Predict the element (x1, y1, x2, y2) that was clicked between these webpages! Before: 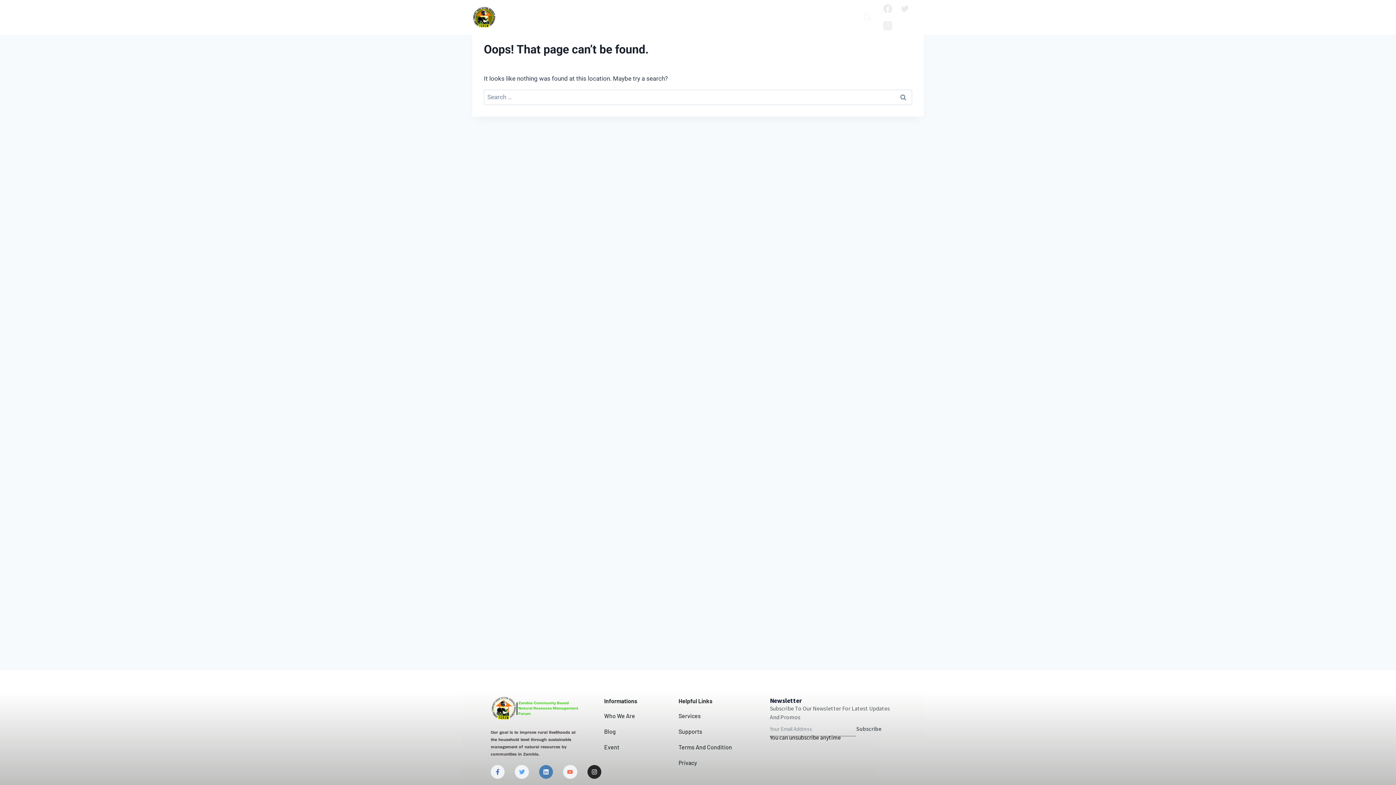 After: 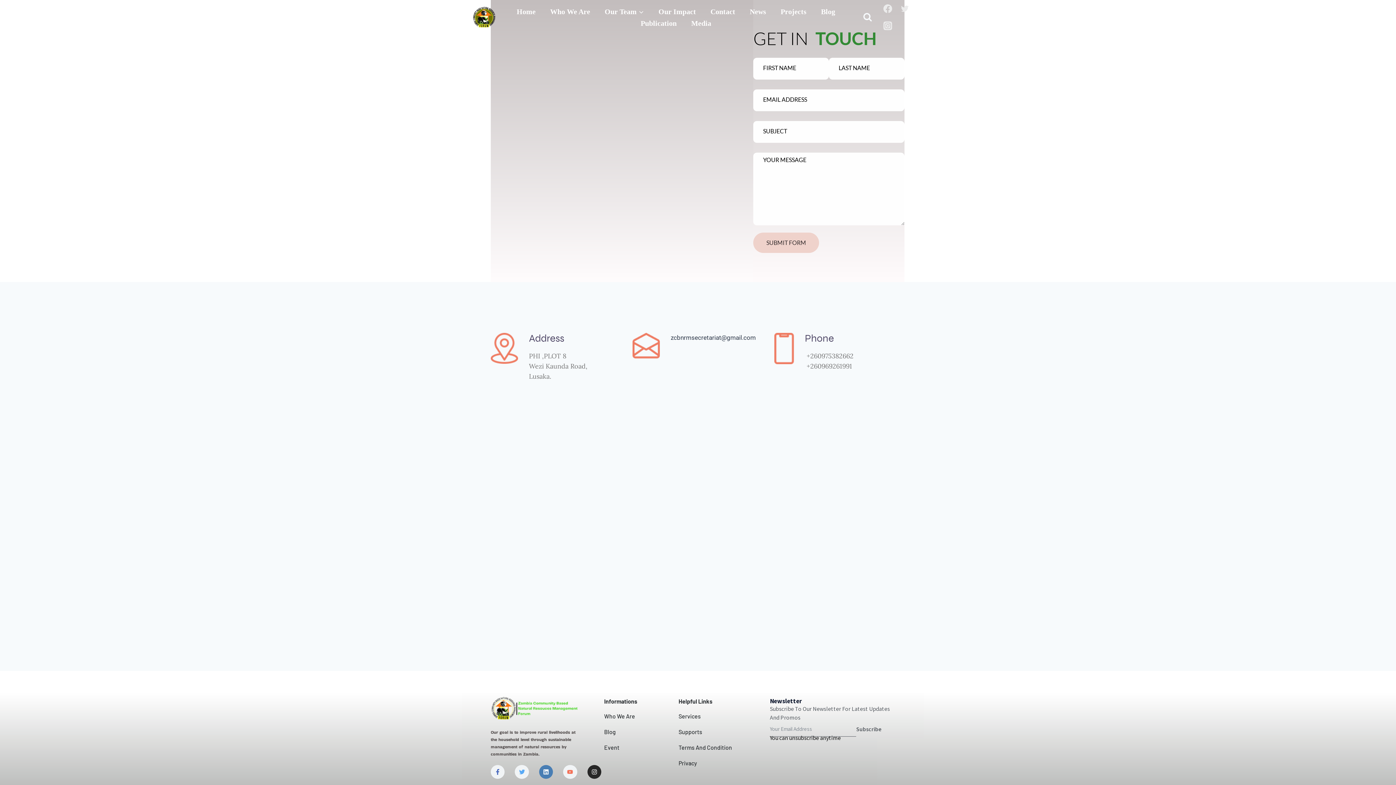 Action: bbox: (703, 5, 742, 17) label: Contact